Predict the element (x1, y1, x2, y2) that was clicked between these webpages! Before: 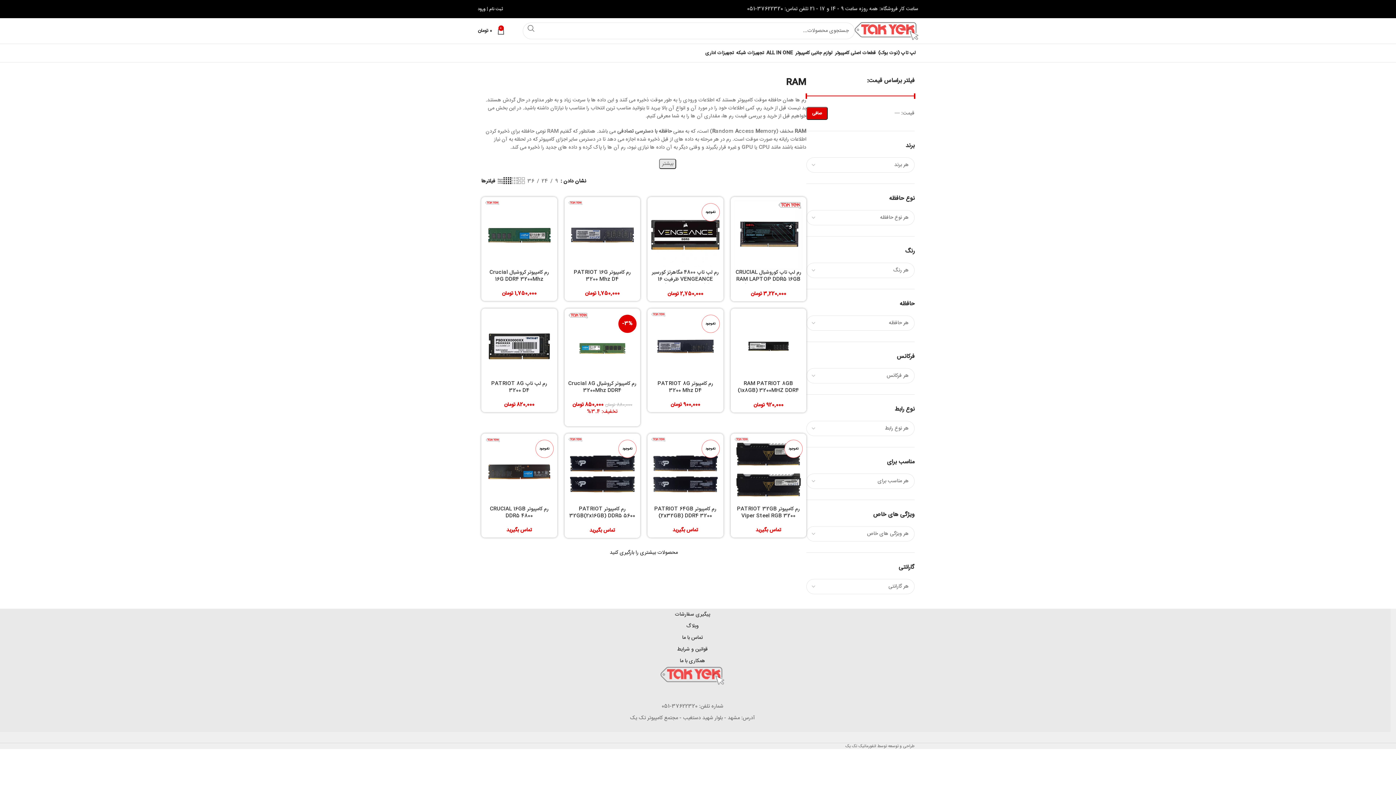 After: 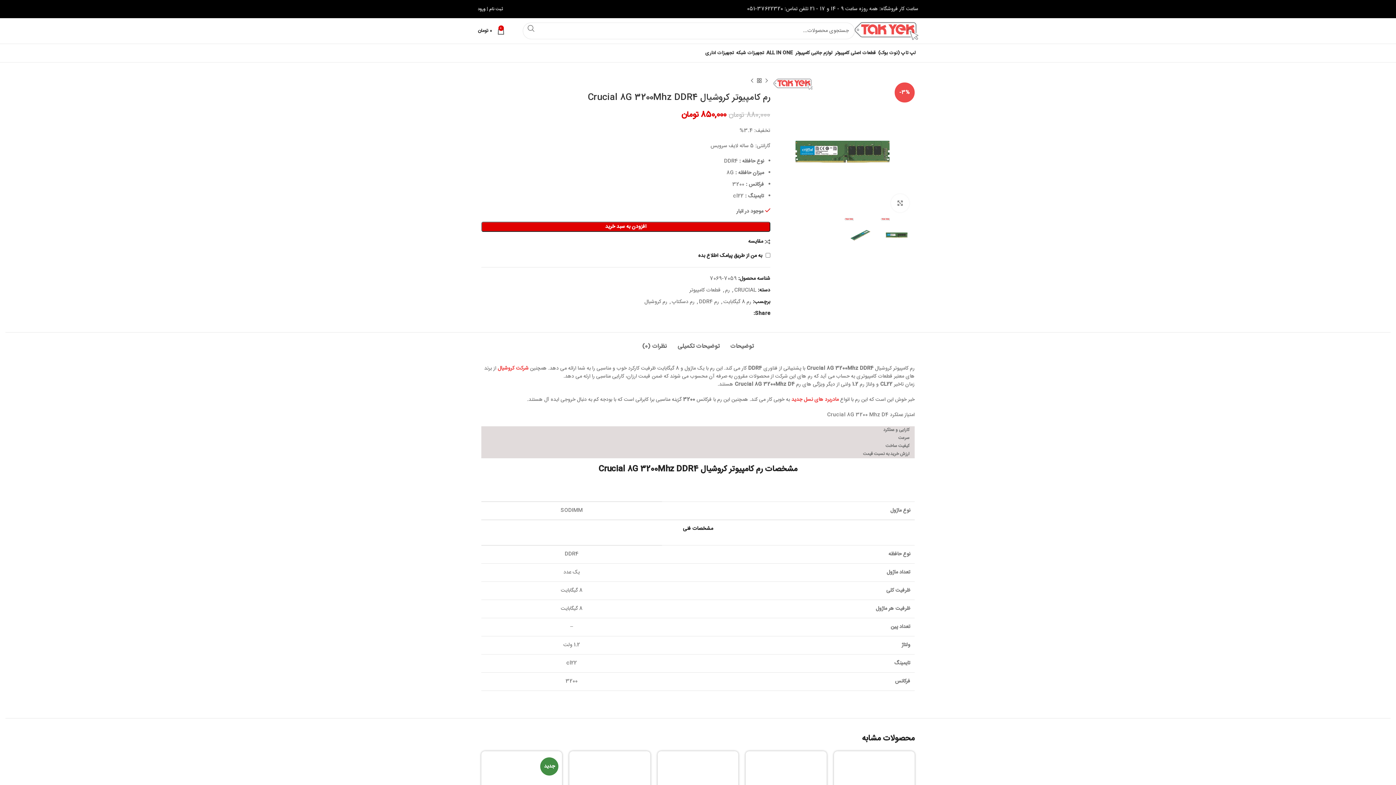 Action: label: رم کامپیوتر کروشیال Crucial 8G 3200Mhz DDR4 bbox: (568, 379, 636, 395)